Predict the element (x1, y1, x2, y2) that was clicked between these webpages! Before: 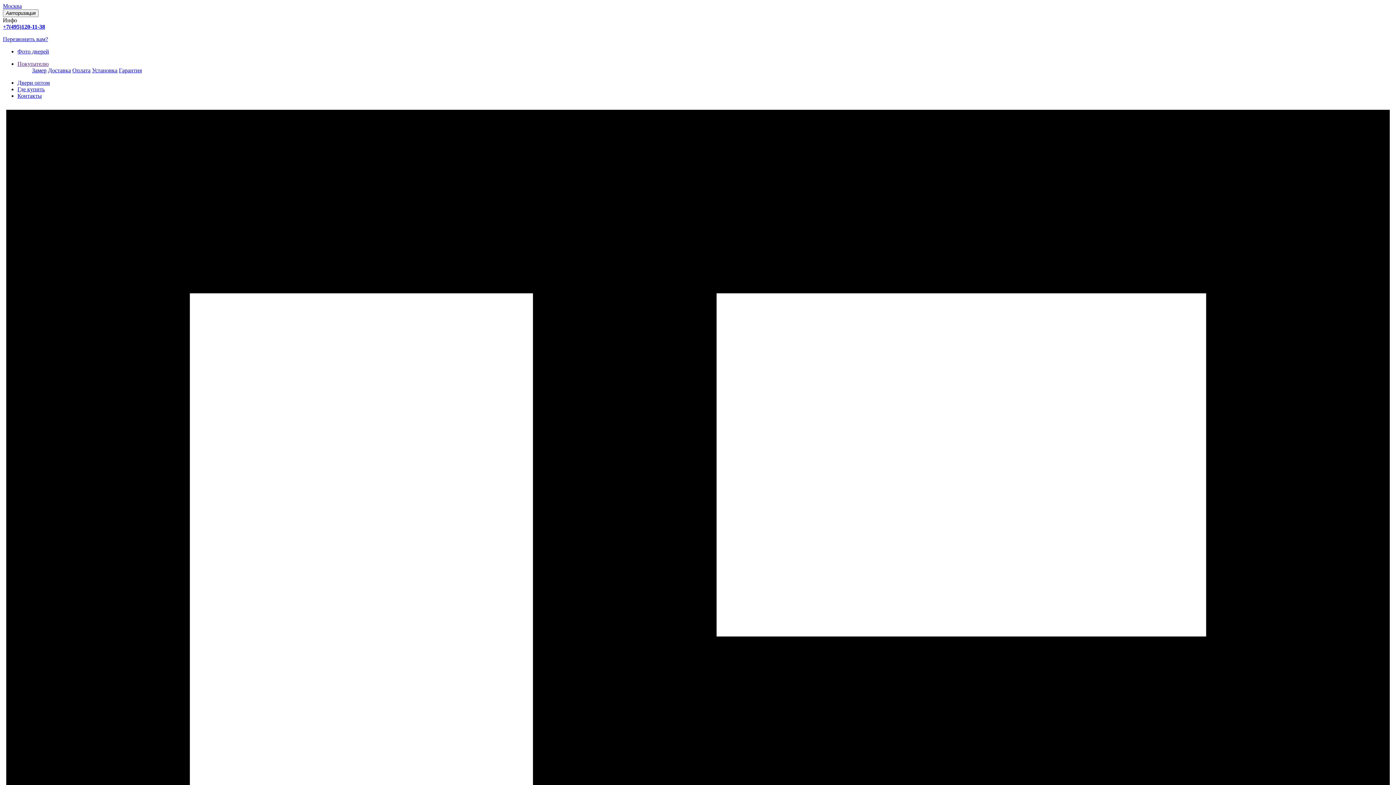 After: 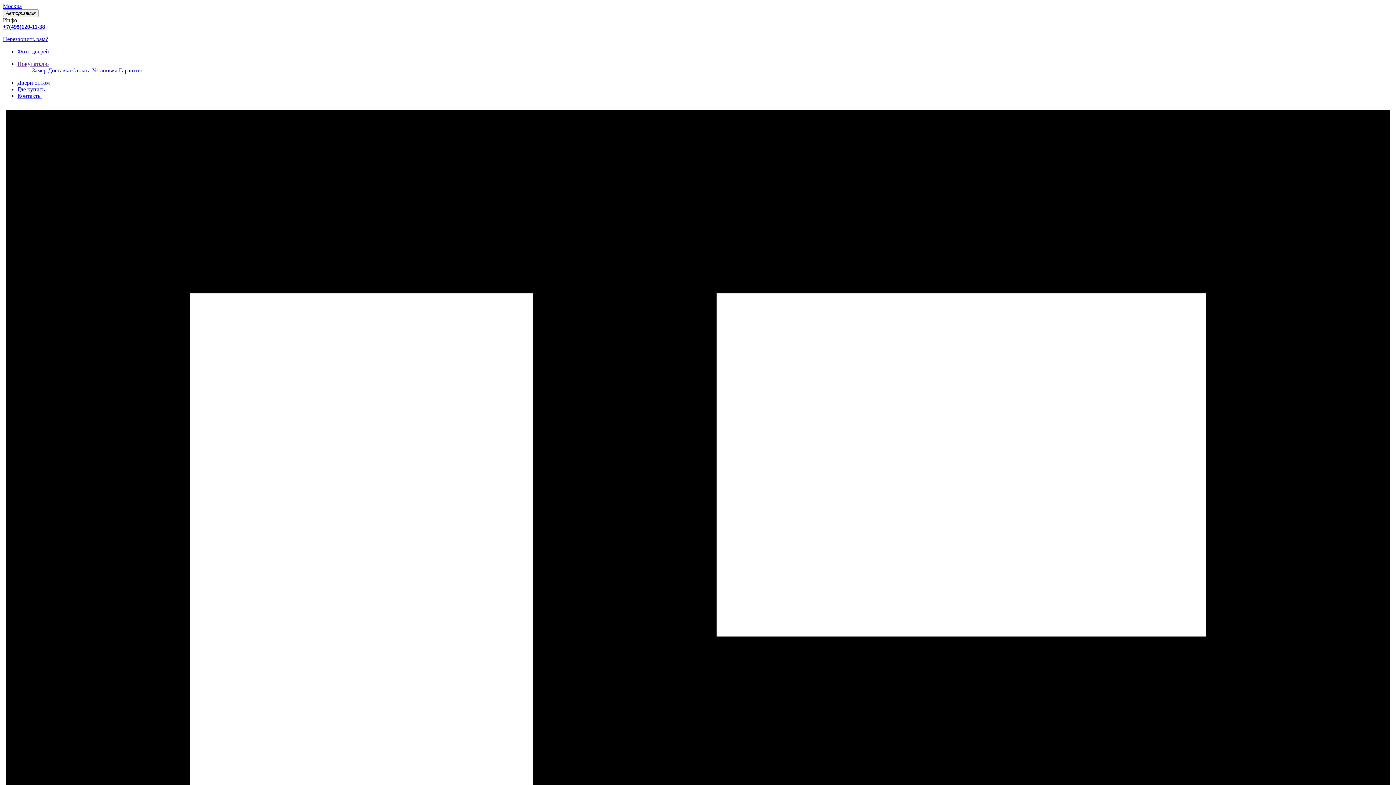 Action: label: Где купить bbox: (17, 86, 44, 92)